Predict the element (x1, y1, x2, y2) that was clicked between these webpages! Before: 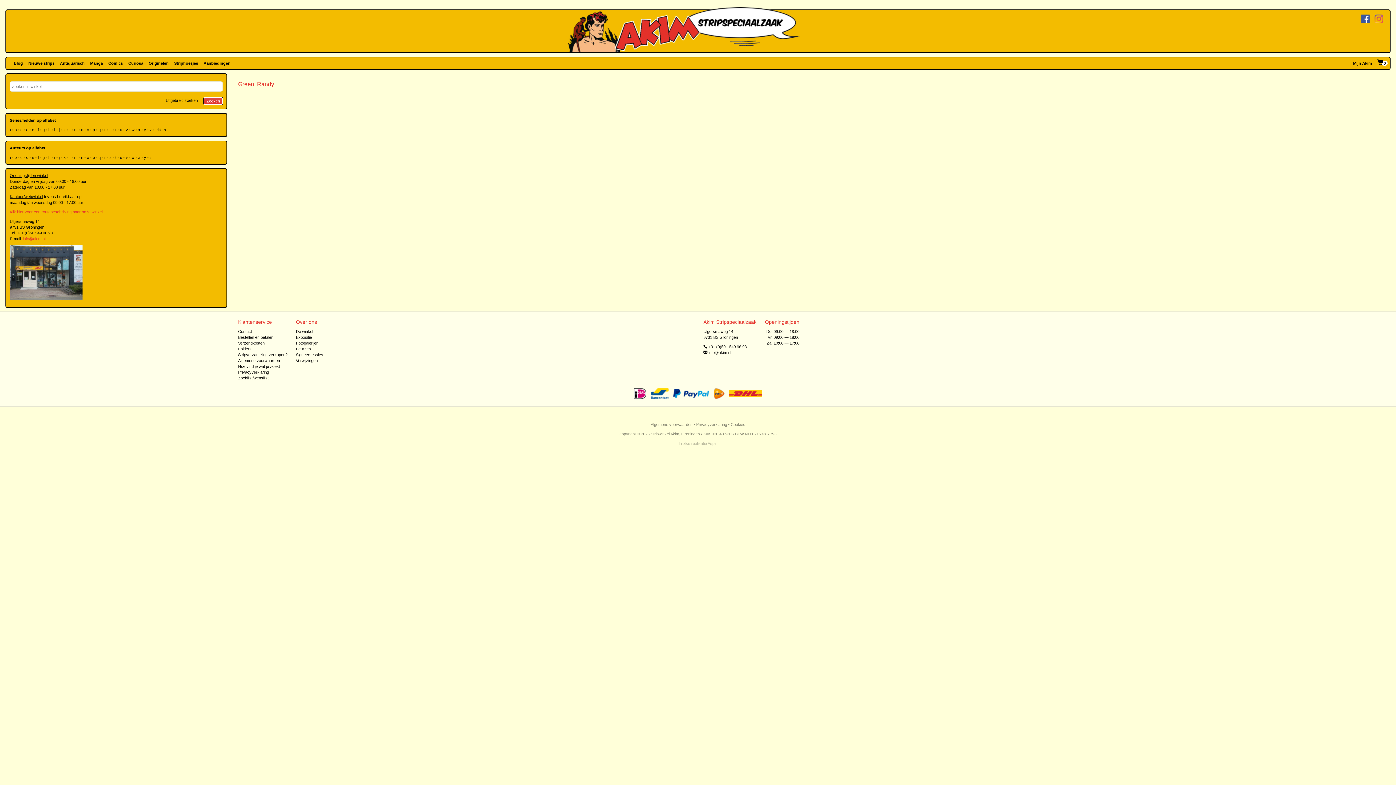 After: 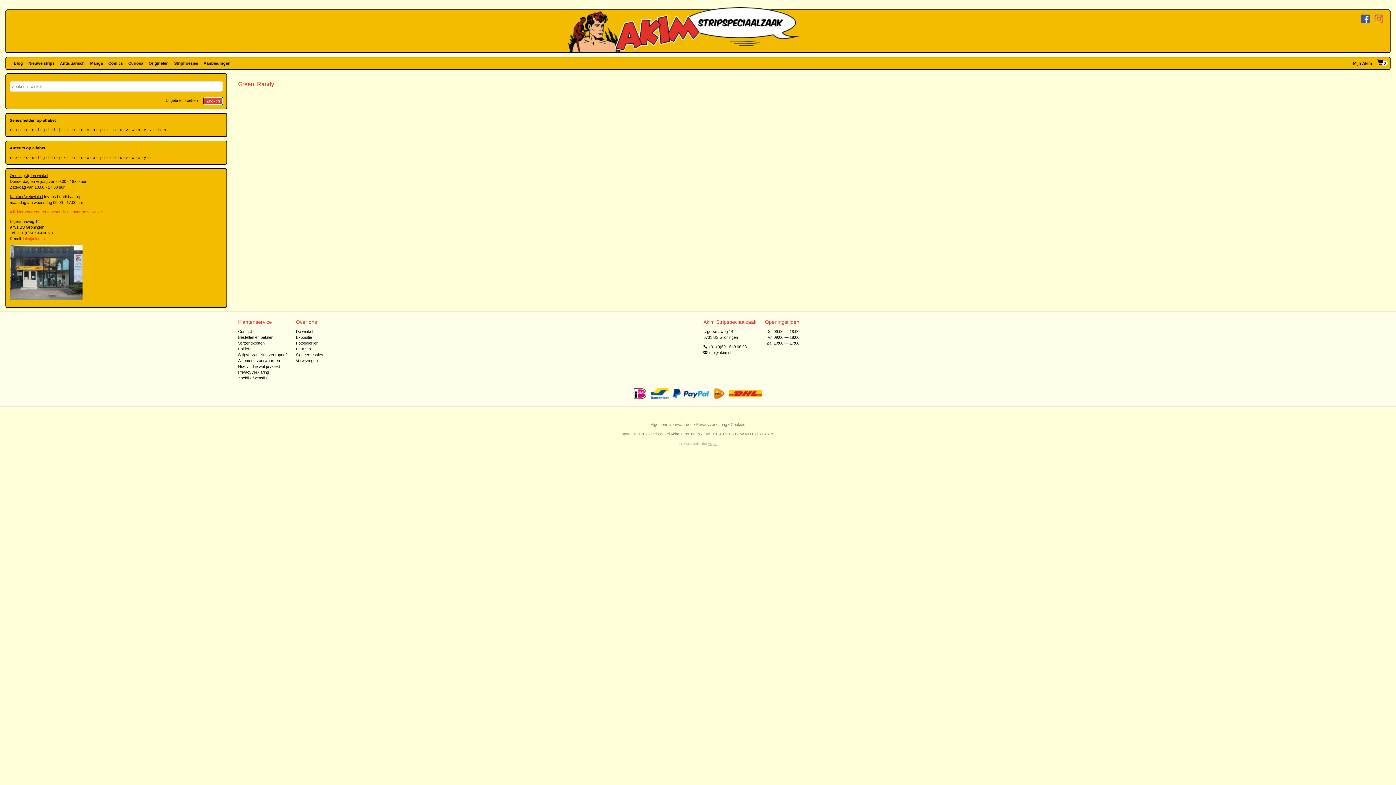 Action: bbox: (707, 441, 717, 445) label: Aspin